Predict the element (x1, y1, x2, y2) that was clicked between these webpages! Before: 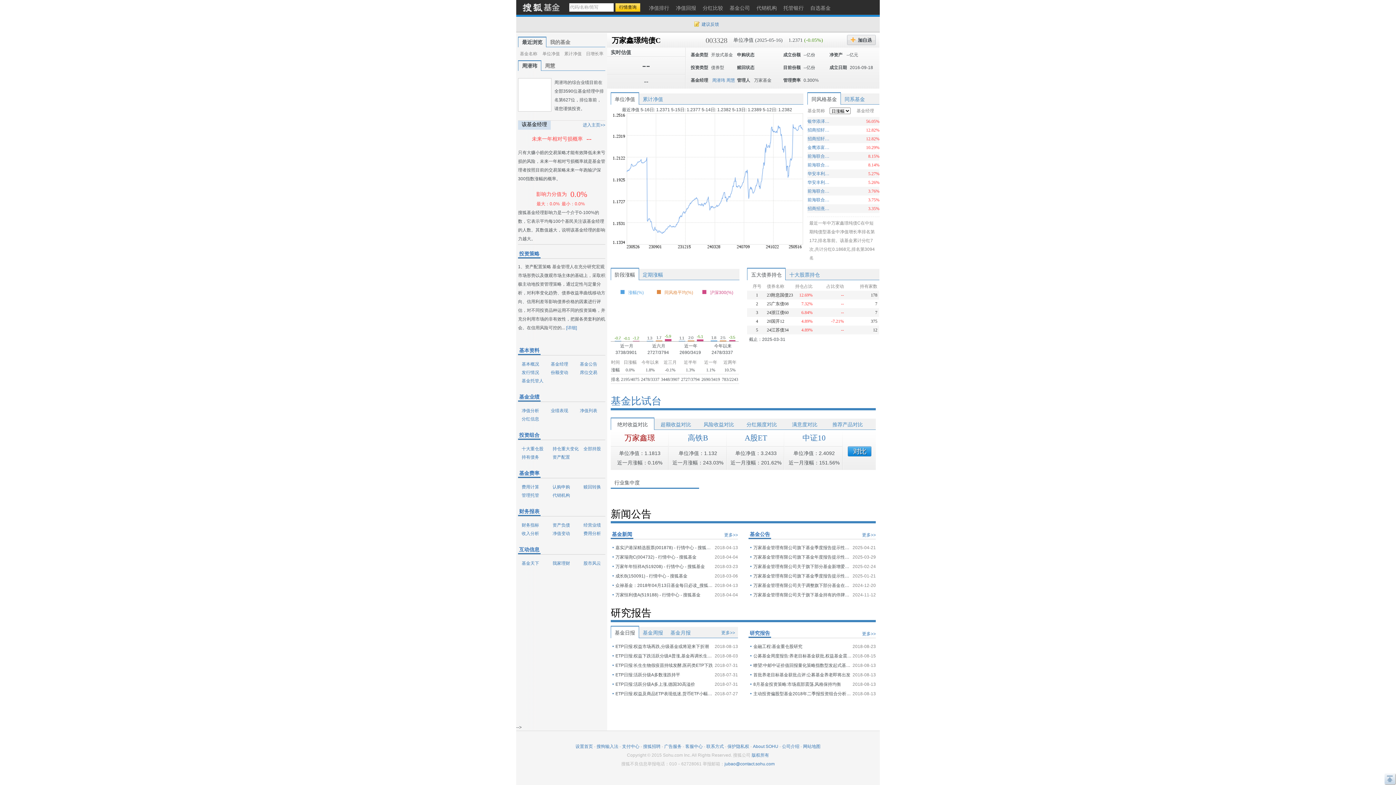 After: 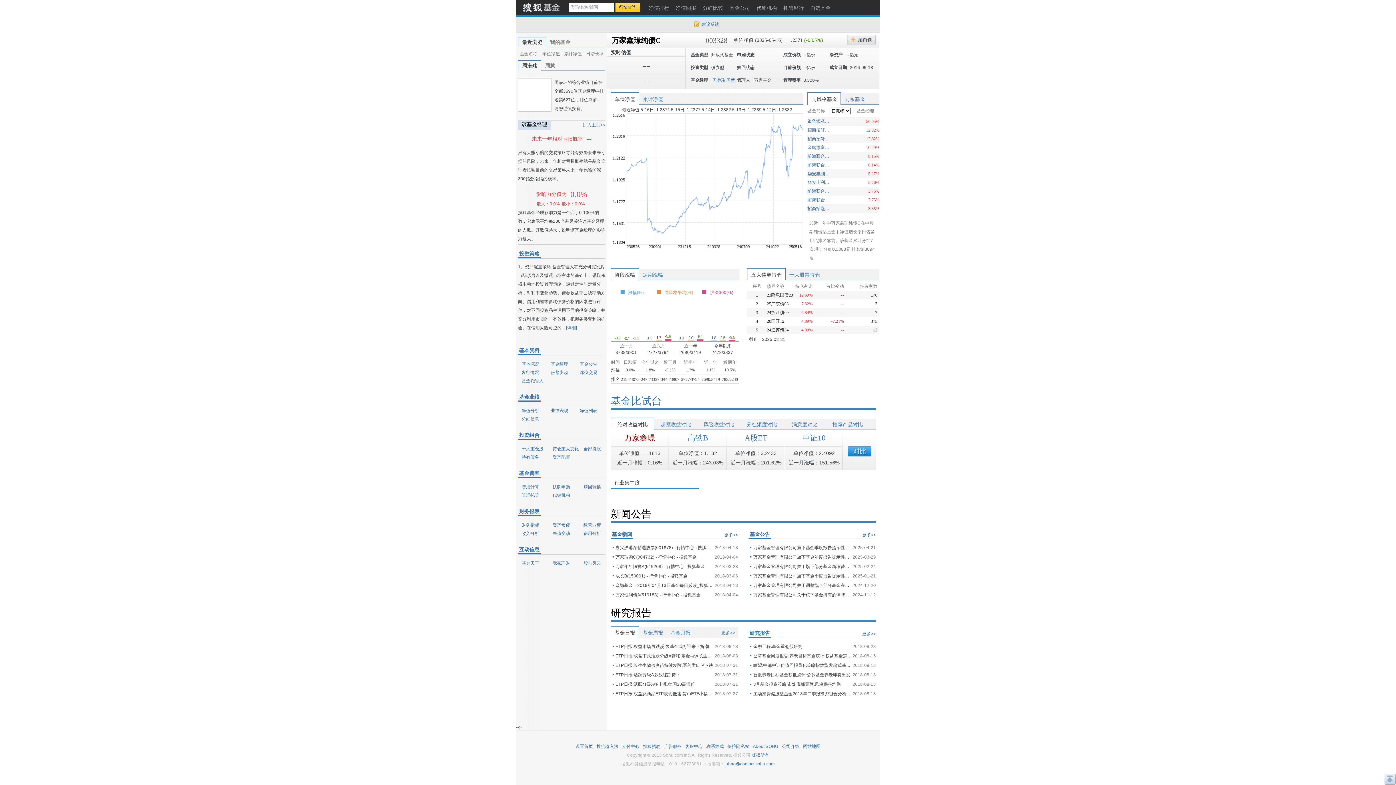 Action: label: 华安丰利18个月定开债C bbox: (807, 169, 831, 178)